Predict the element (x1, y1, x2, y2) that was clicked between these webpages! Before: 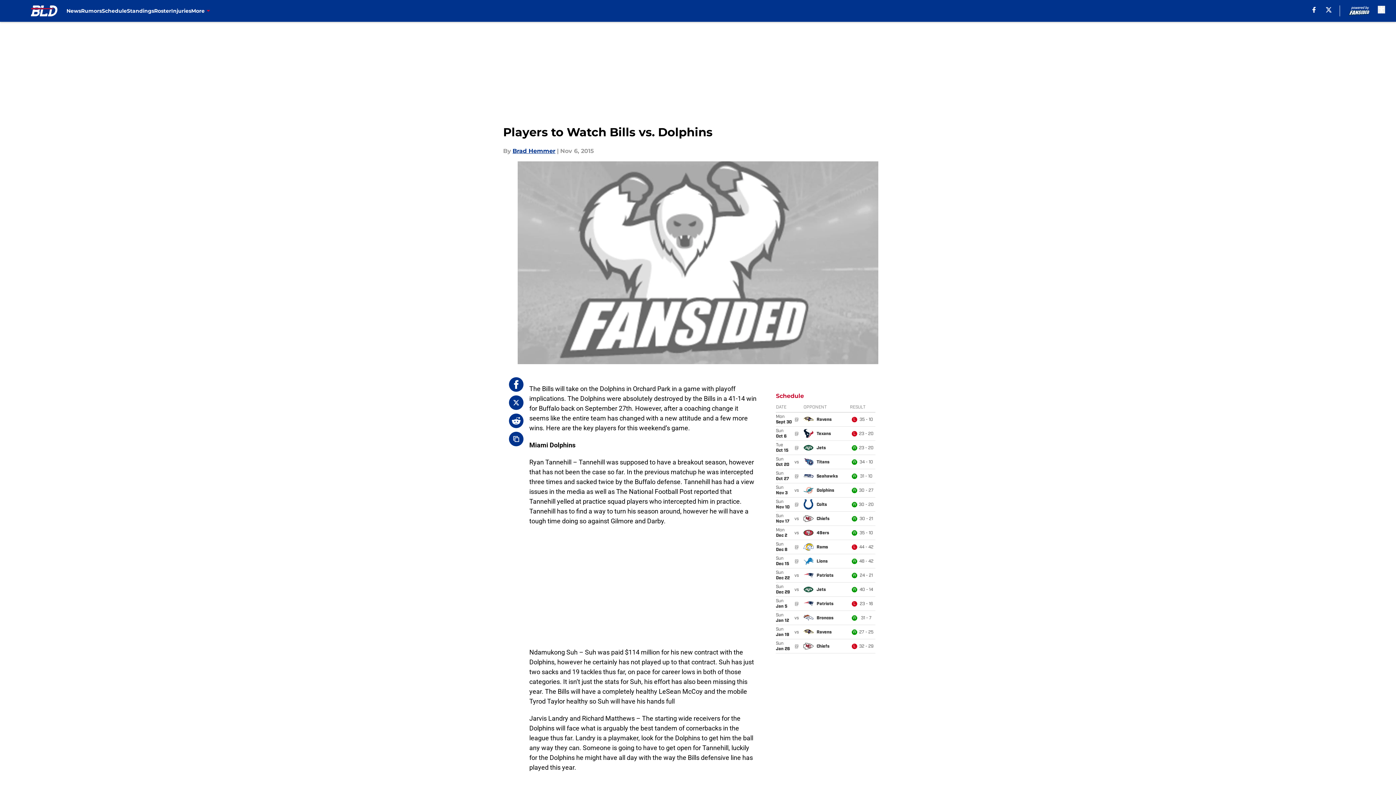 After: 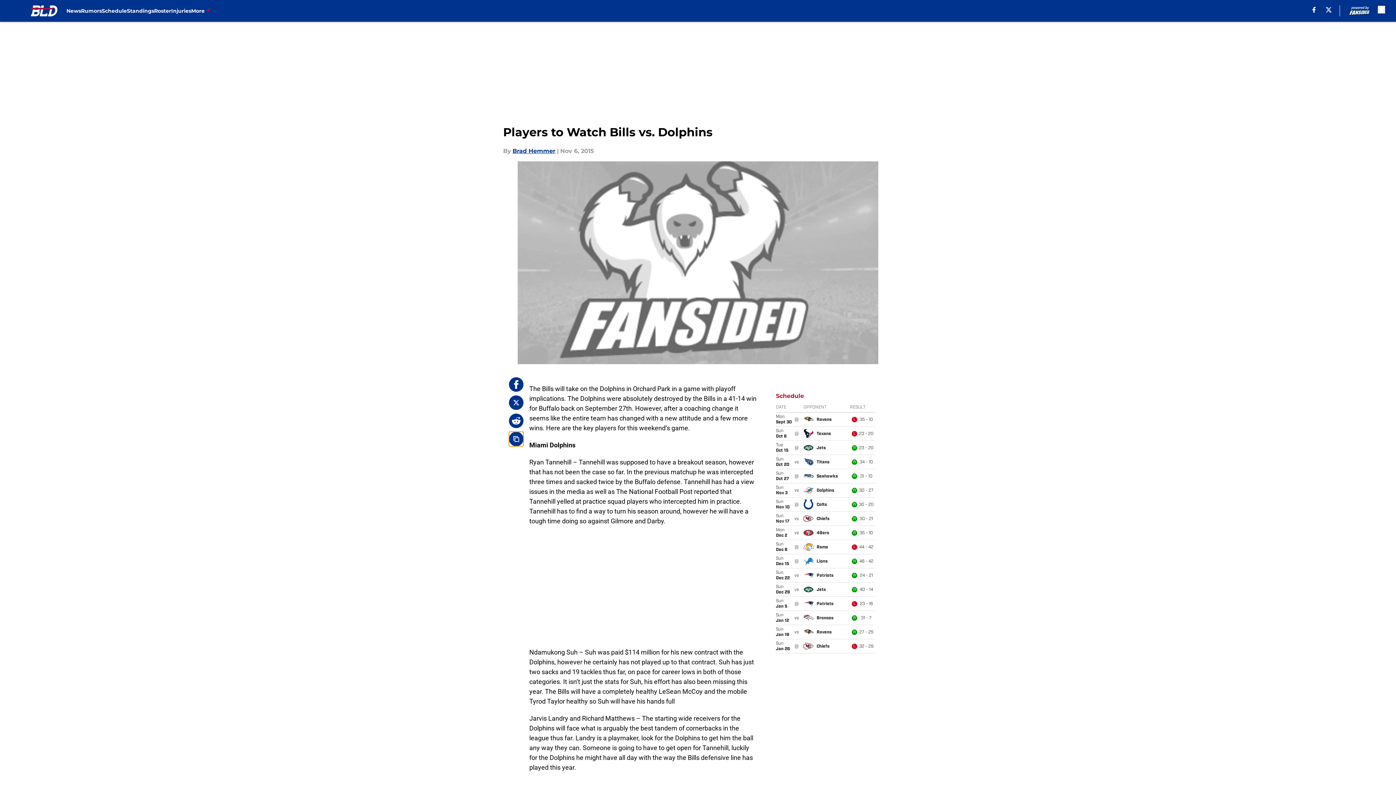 Action: label: copy bbox: (509, 432, 523, 446)